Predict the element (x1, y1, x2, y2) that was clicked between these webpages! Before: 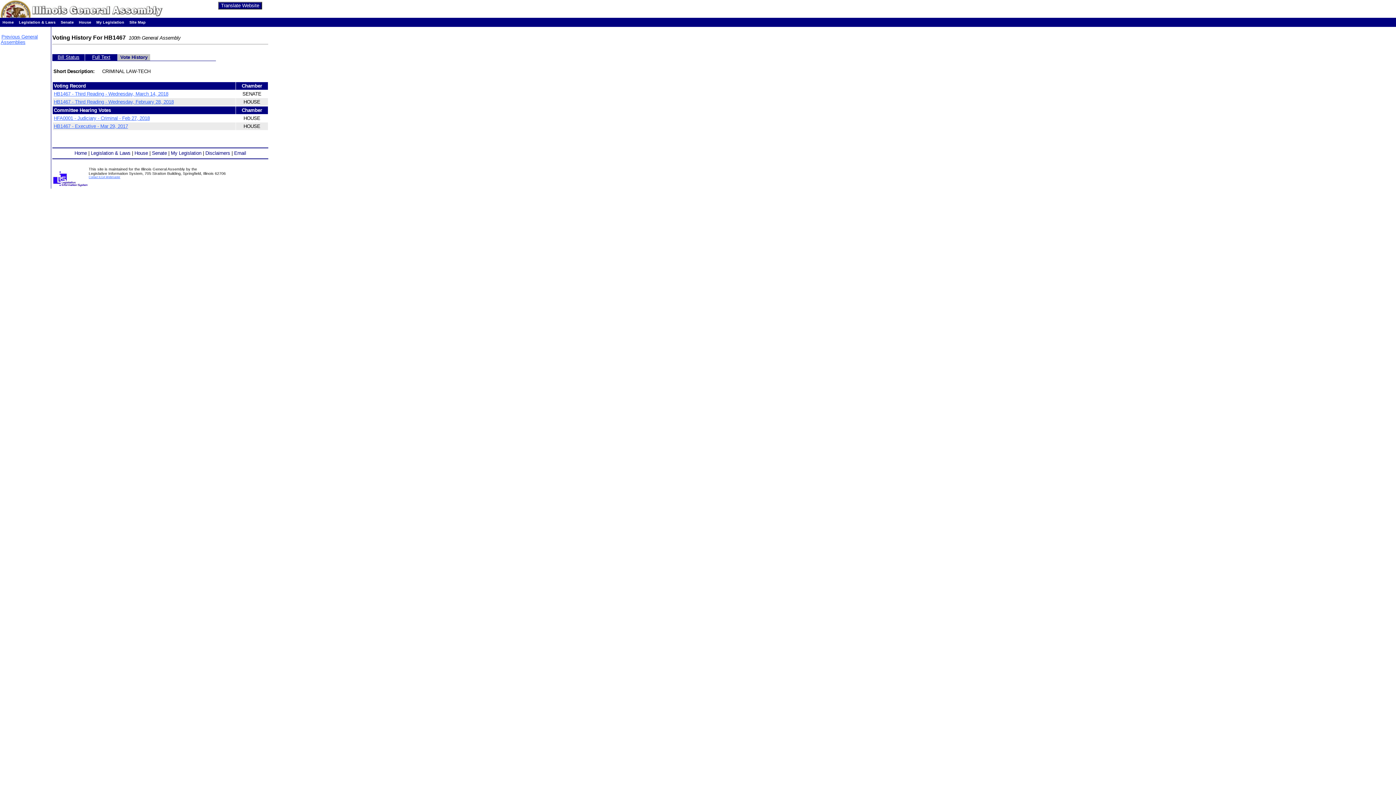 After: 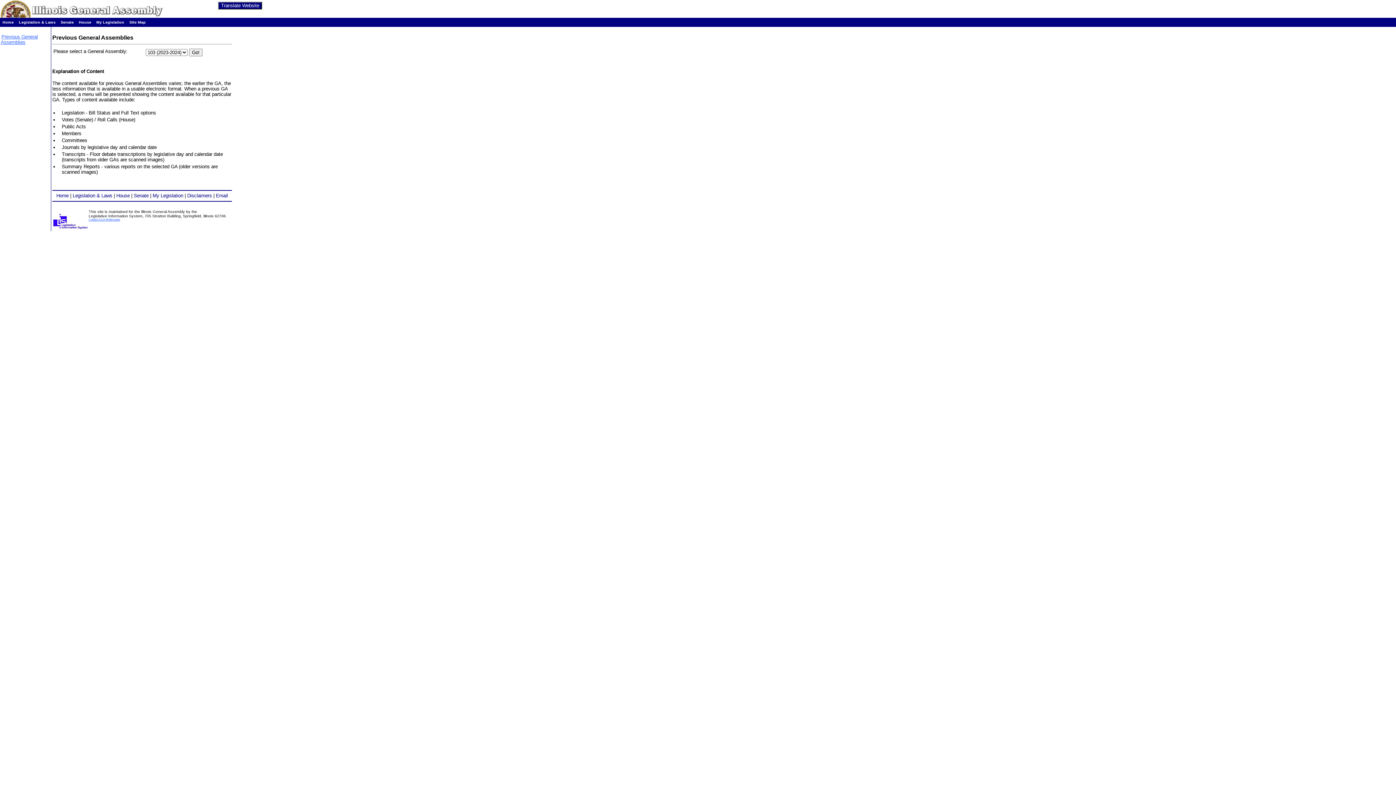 Action: label: Previous General Assemblies bbox: (0, 34, 37, 45)